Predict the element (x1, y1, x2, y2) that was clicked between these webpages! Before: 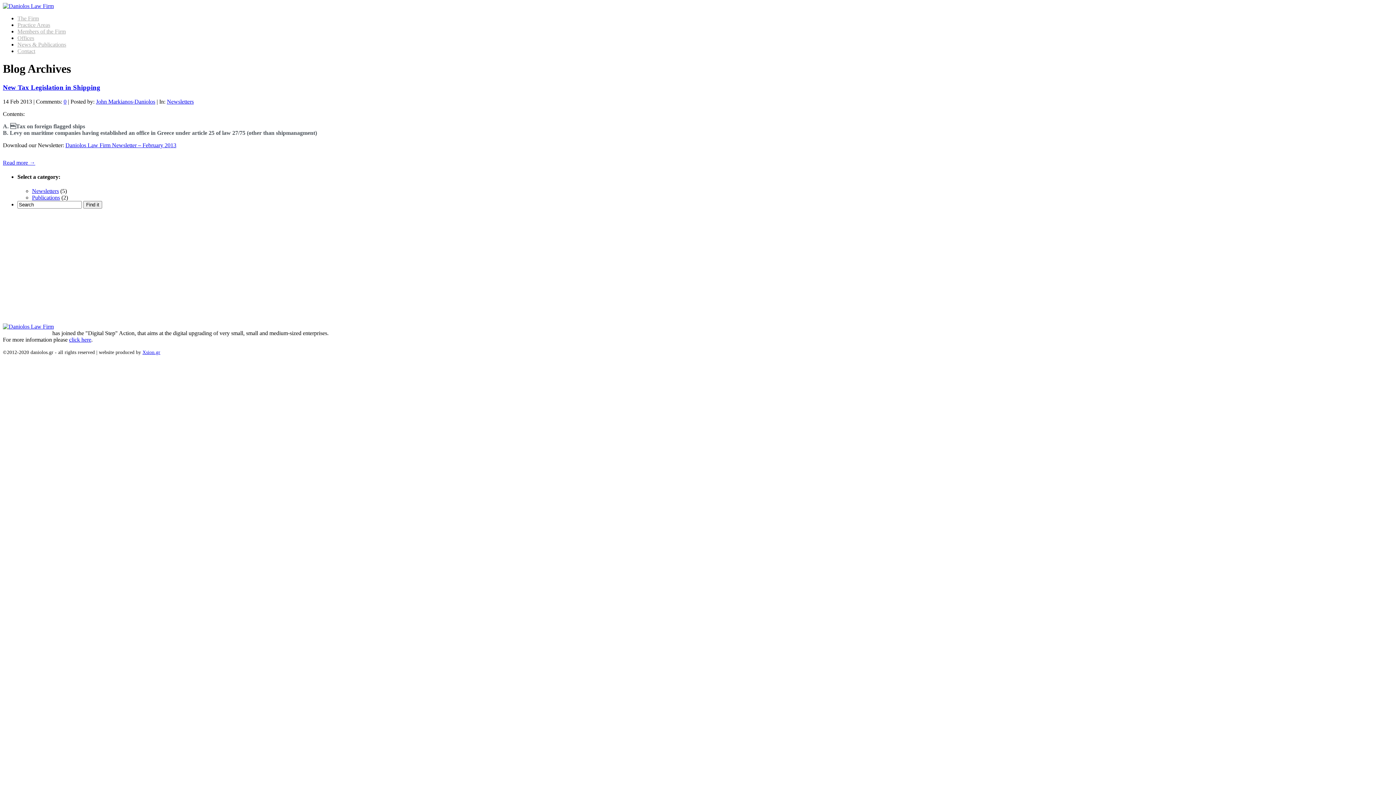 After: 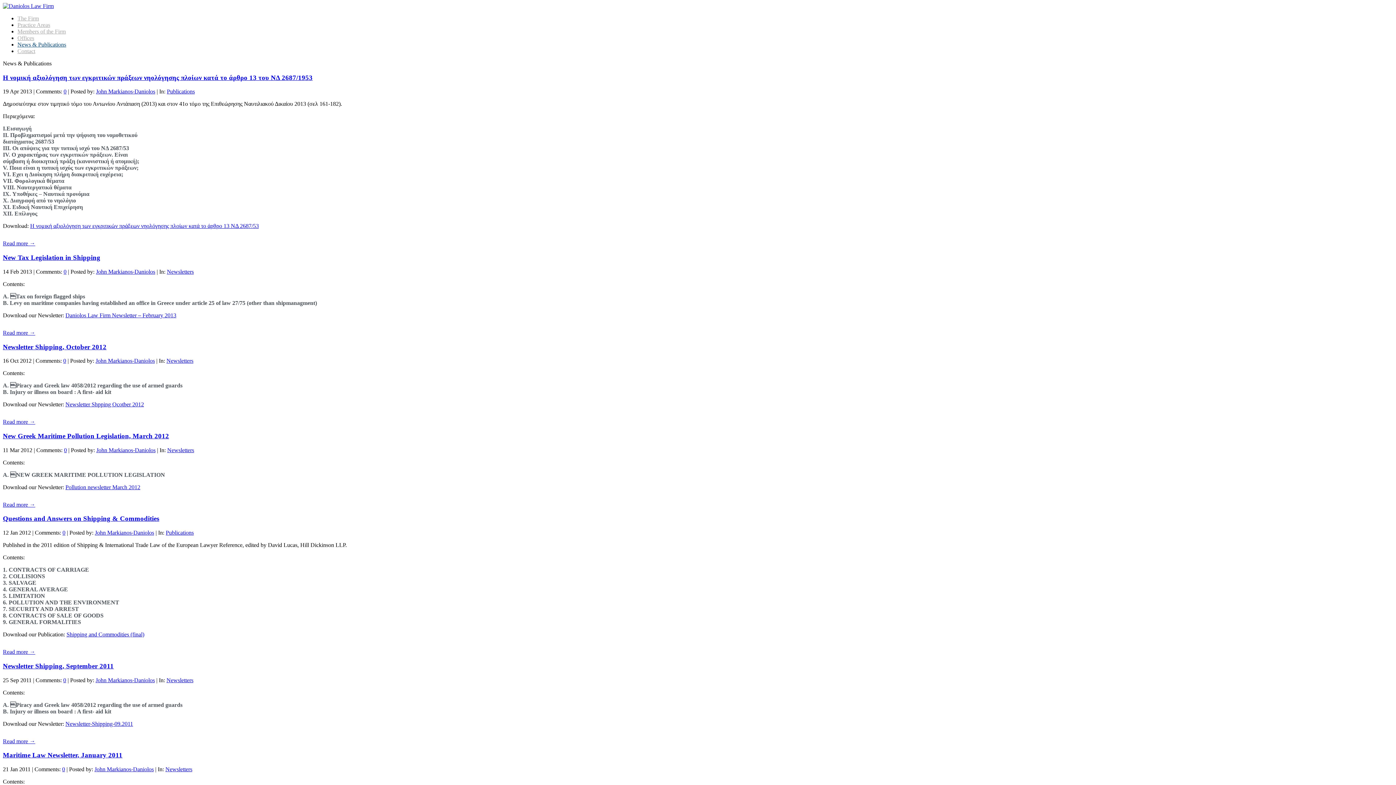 Action: bbox: (17, 41, 66, 47) label: News & Publications